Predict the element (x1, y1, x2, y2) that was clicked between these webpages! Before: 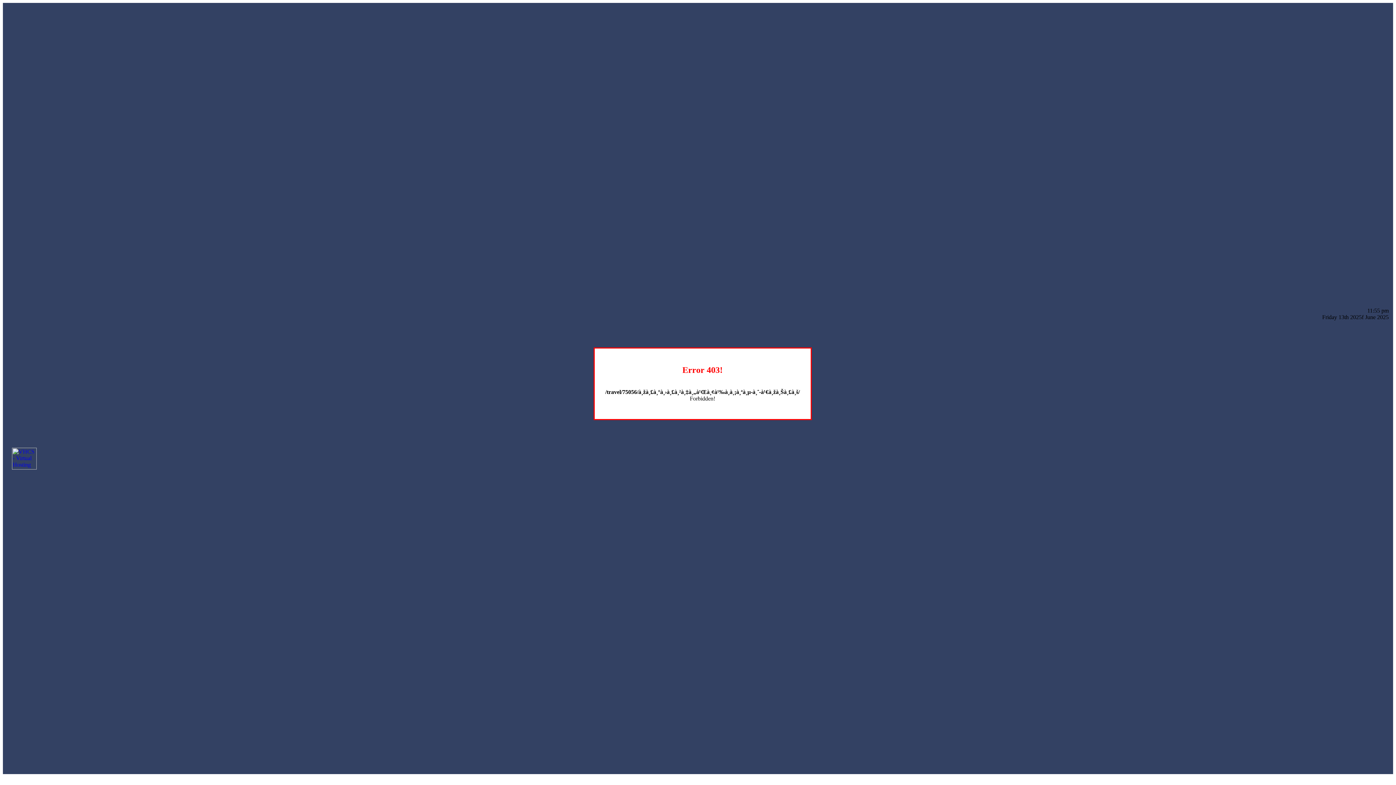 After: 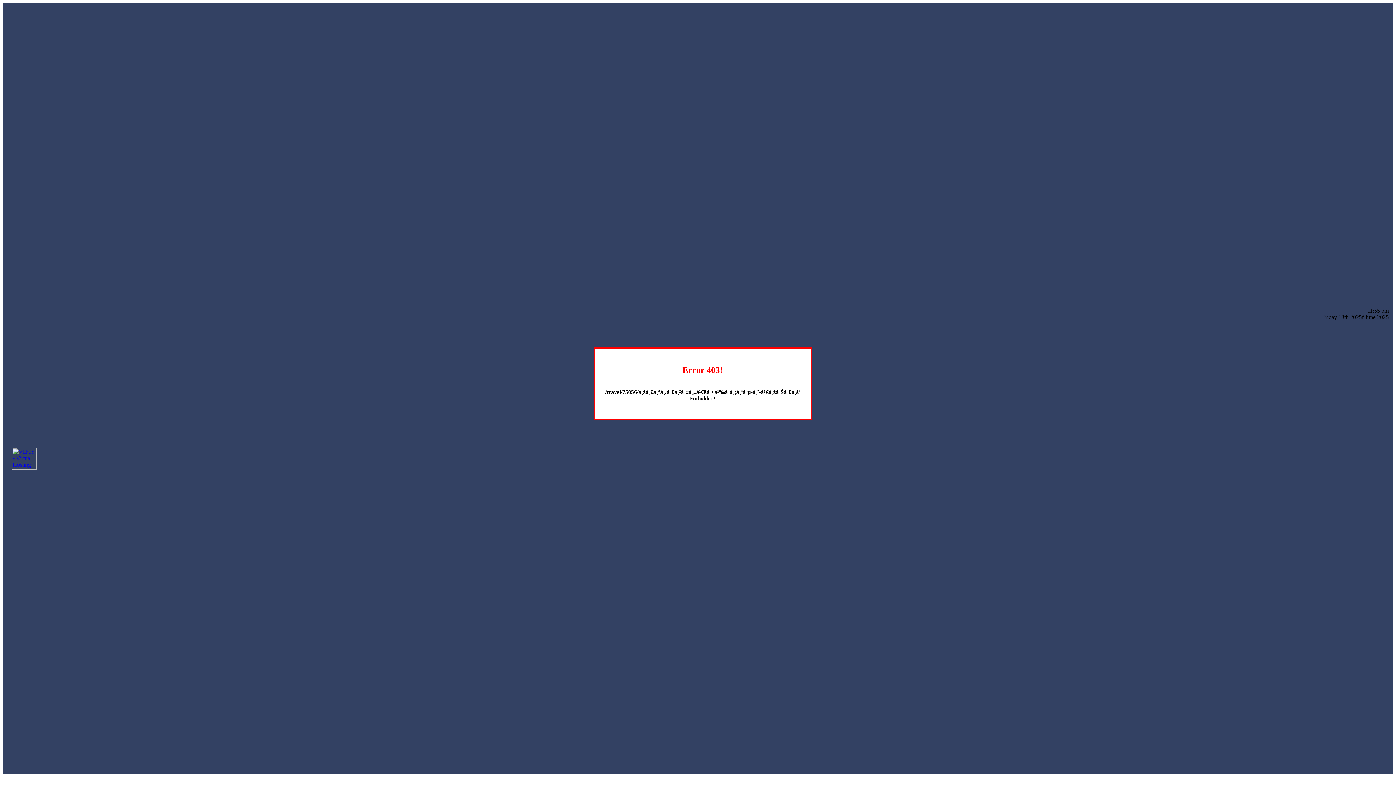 Action: bbox: (12, 464, 36, 470)